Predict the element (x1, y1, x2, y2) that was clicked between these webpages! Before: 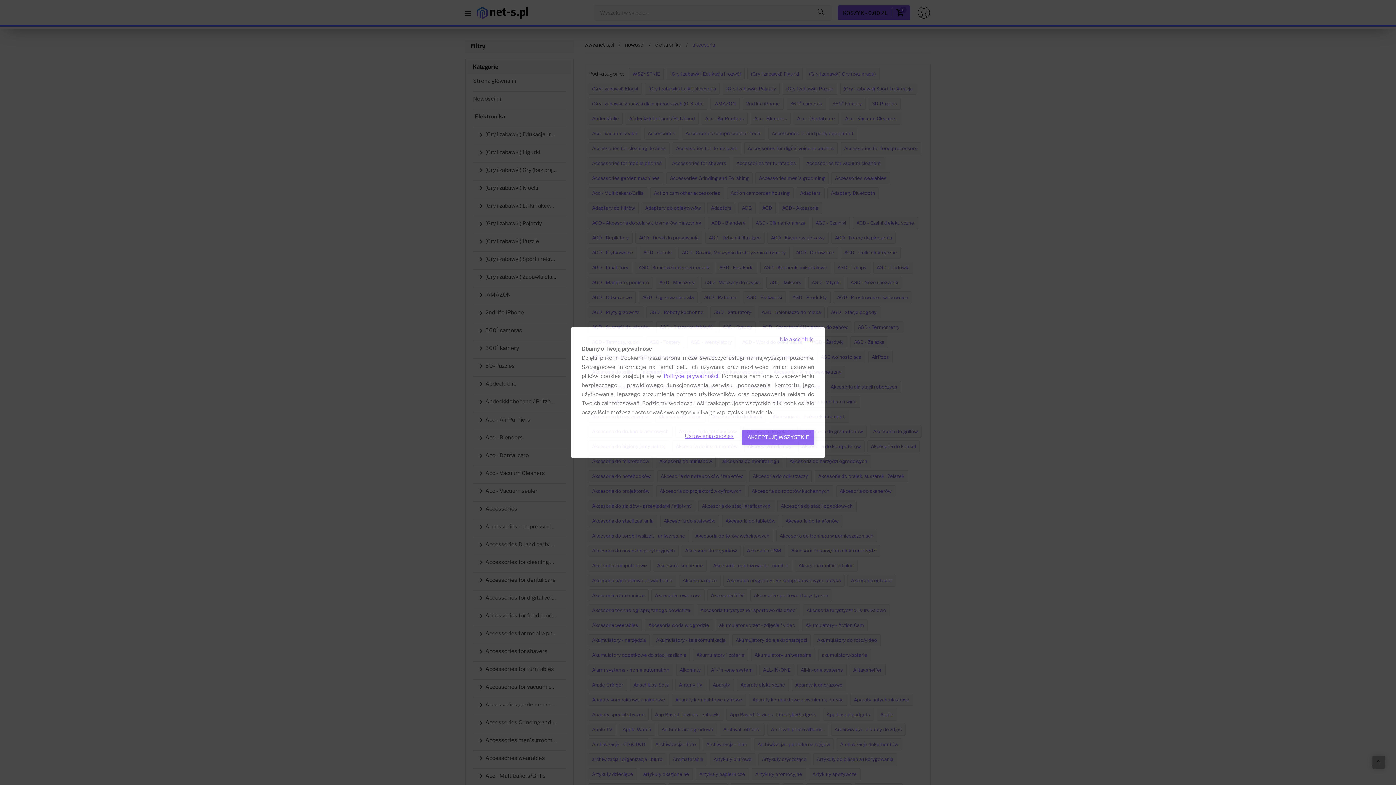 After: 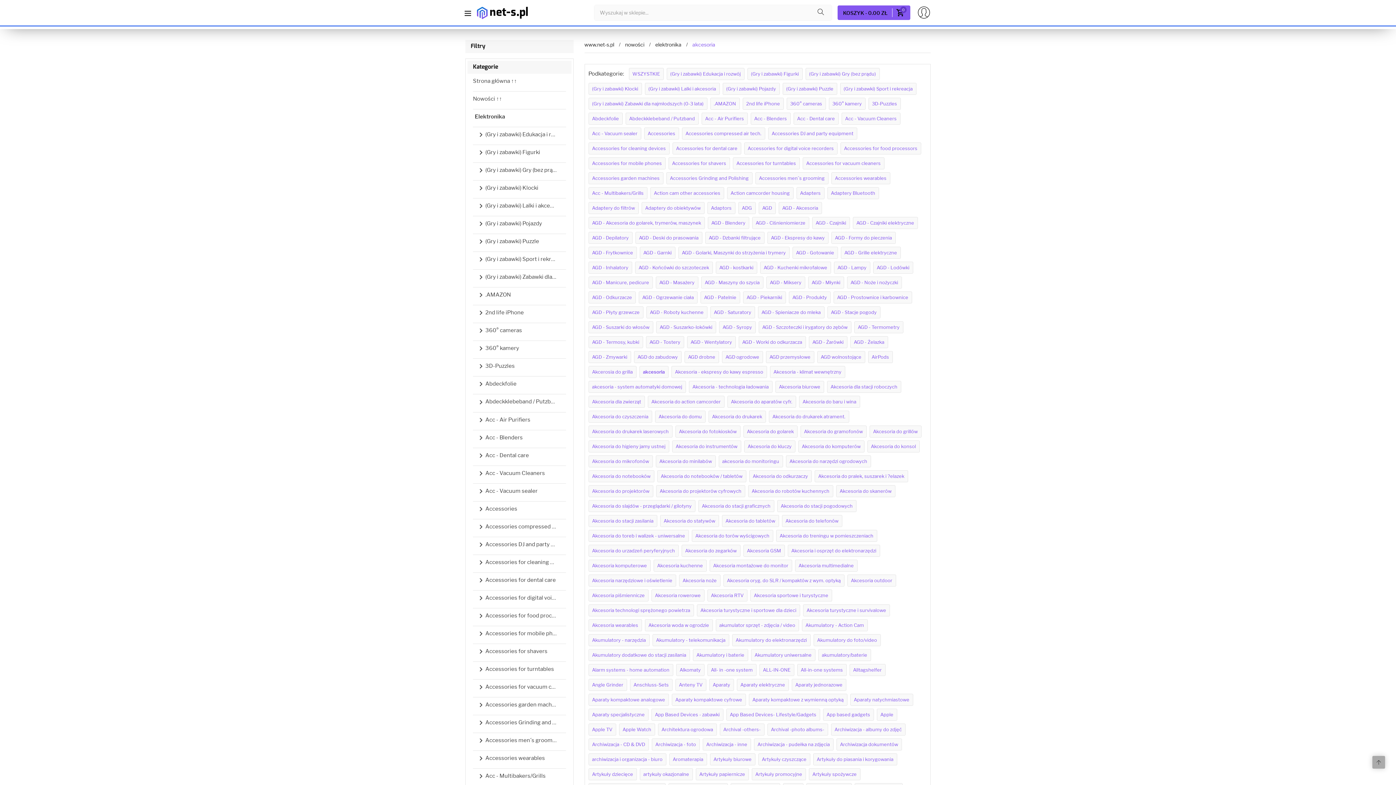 Action: bbox: (780, 336, 814, 342) label: Nie akceptuję